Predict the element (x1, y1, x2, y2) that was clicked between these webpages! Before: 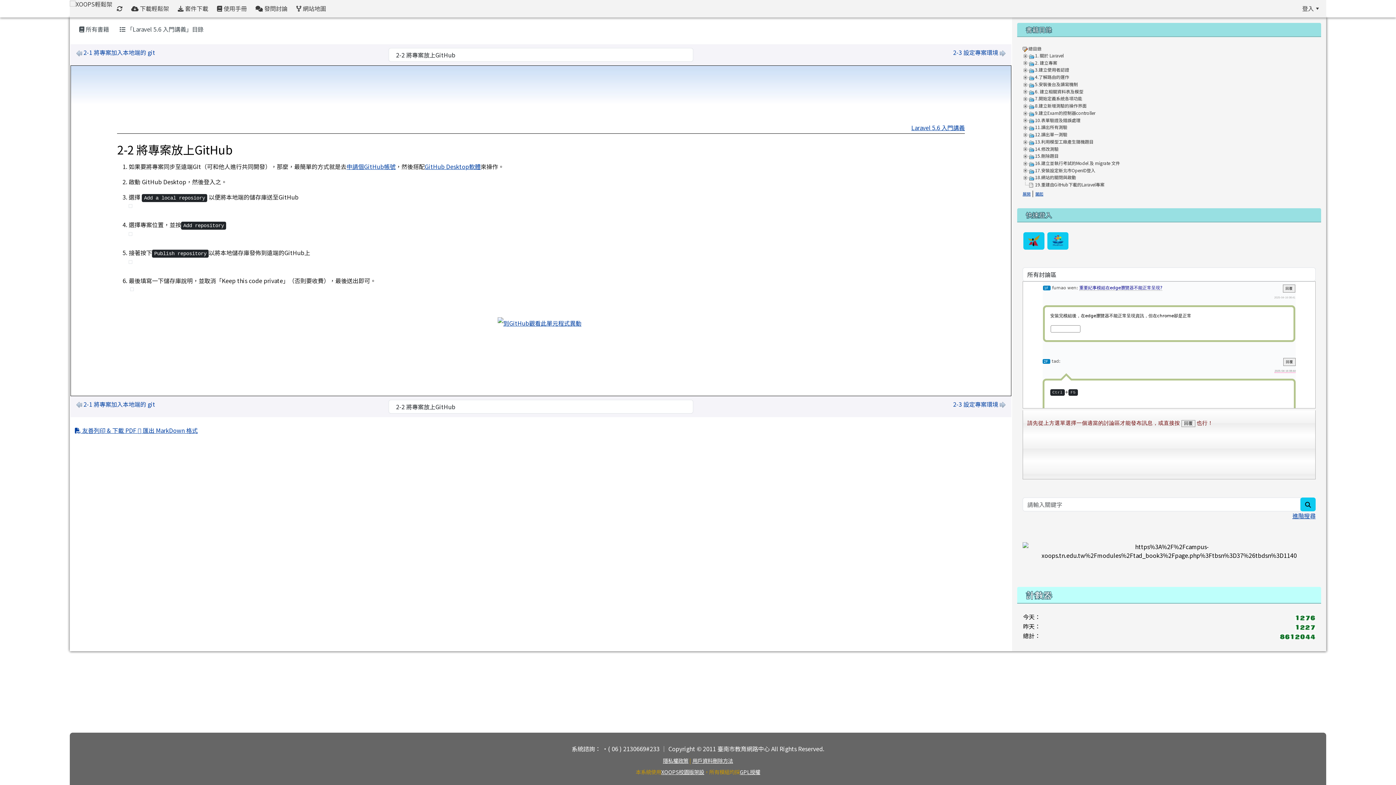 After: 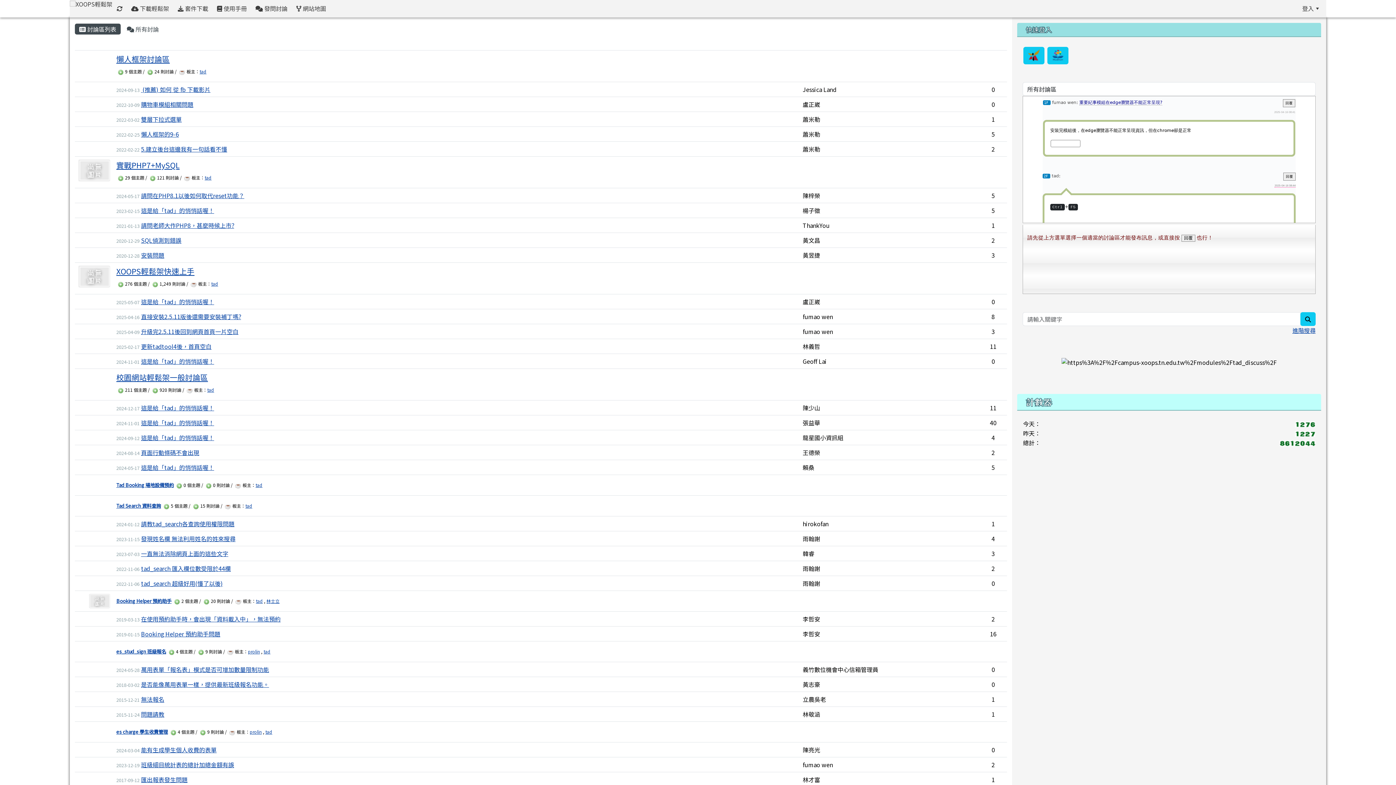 Action: bbox: (251, 0, 292, 17) label:  發問討論